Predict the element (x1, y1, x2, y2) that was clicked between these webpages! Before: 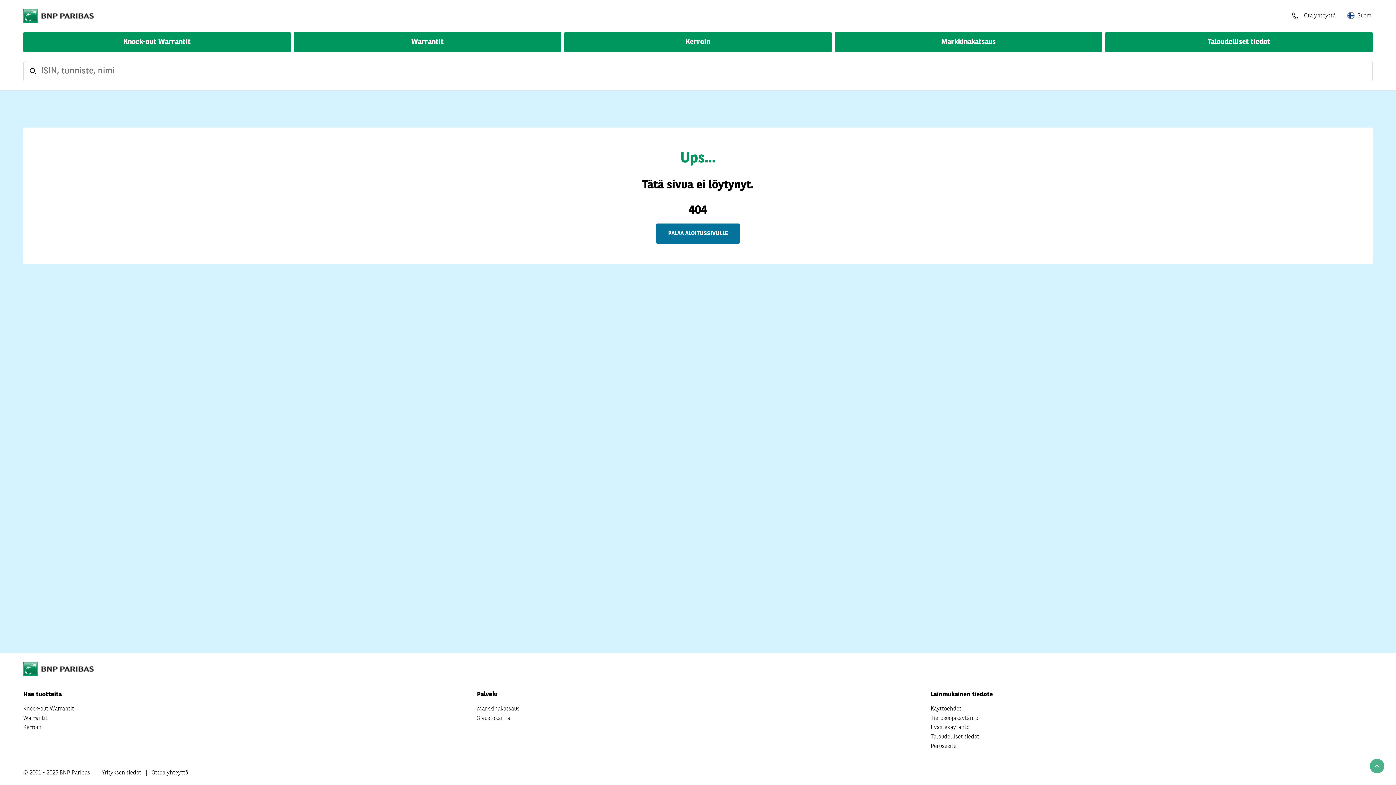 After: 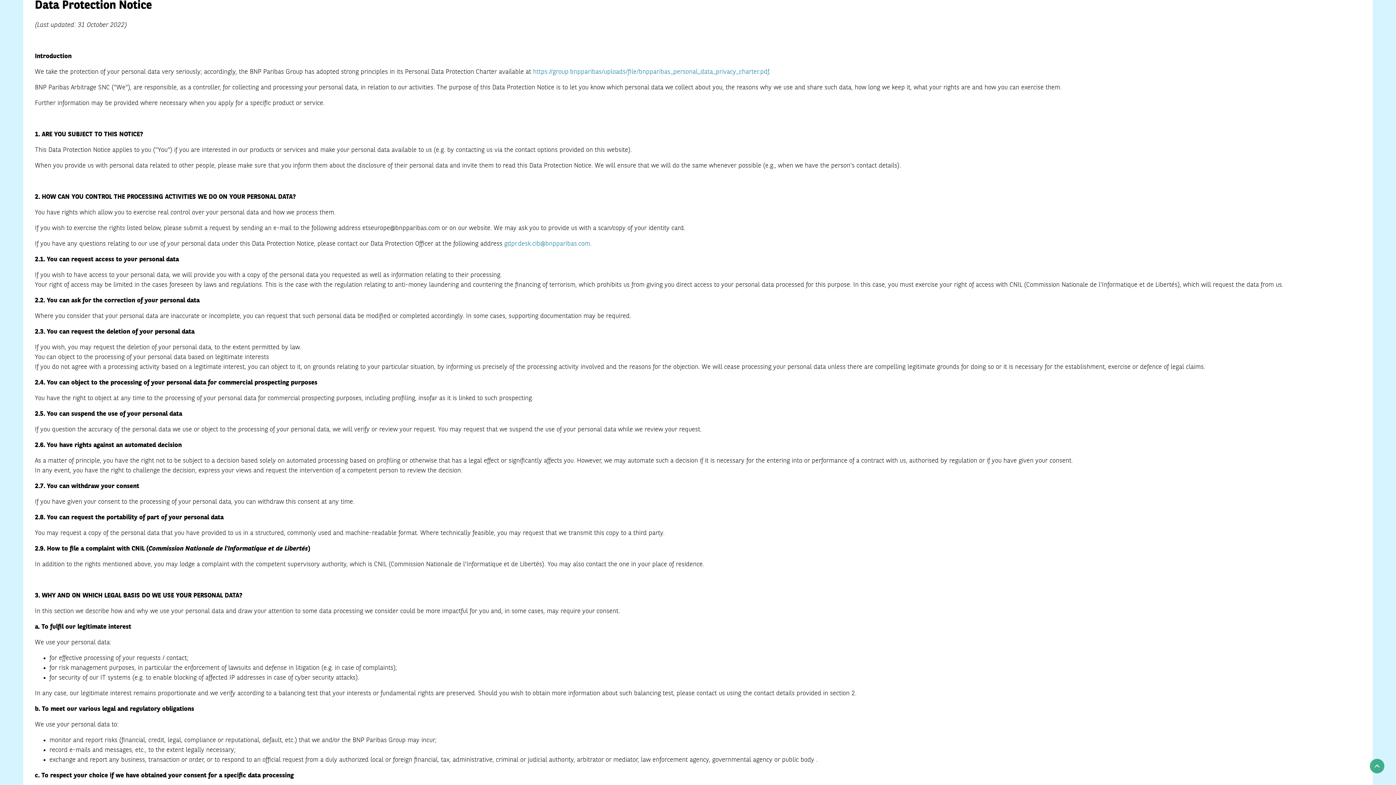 Action: label: Tietosuojakäytäntö bbox: (930, 714, 978, 723)